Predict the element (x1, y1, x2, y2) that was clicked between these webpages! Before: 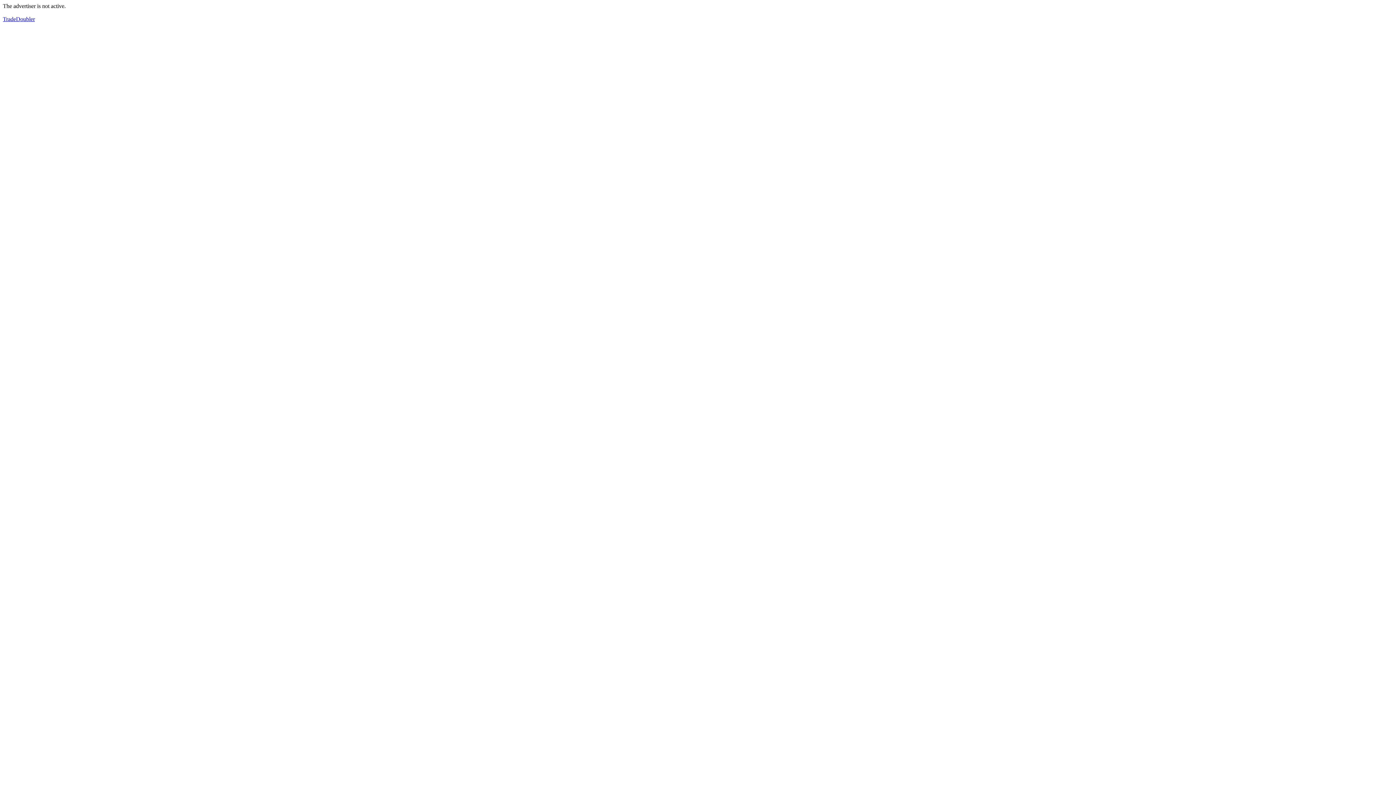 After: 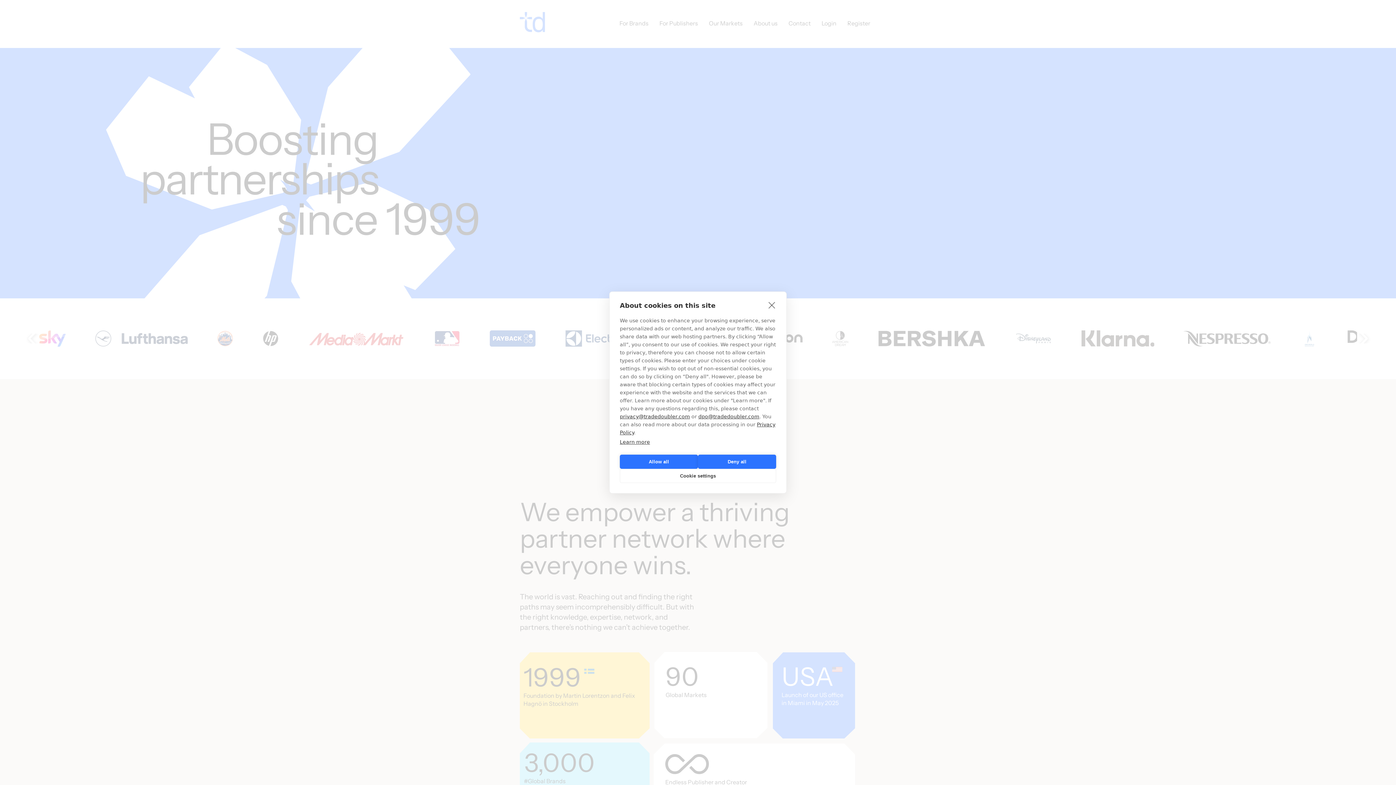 Action: label: TradeDoubler bbox: (2, 16, 34, 22)